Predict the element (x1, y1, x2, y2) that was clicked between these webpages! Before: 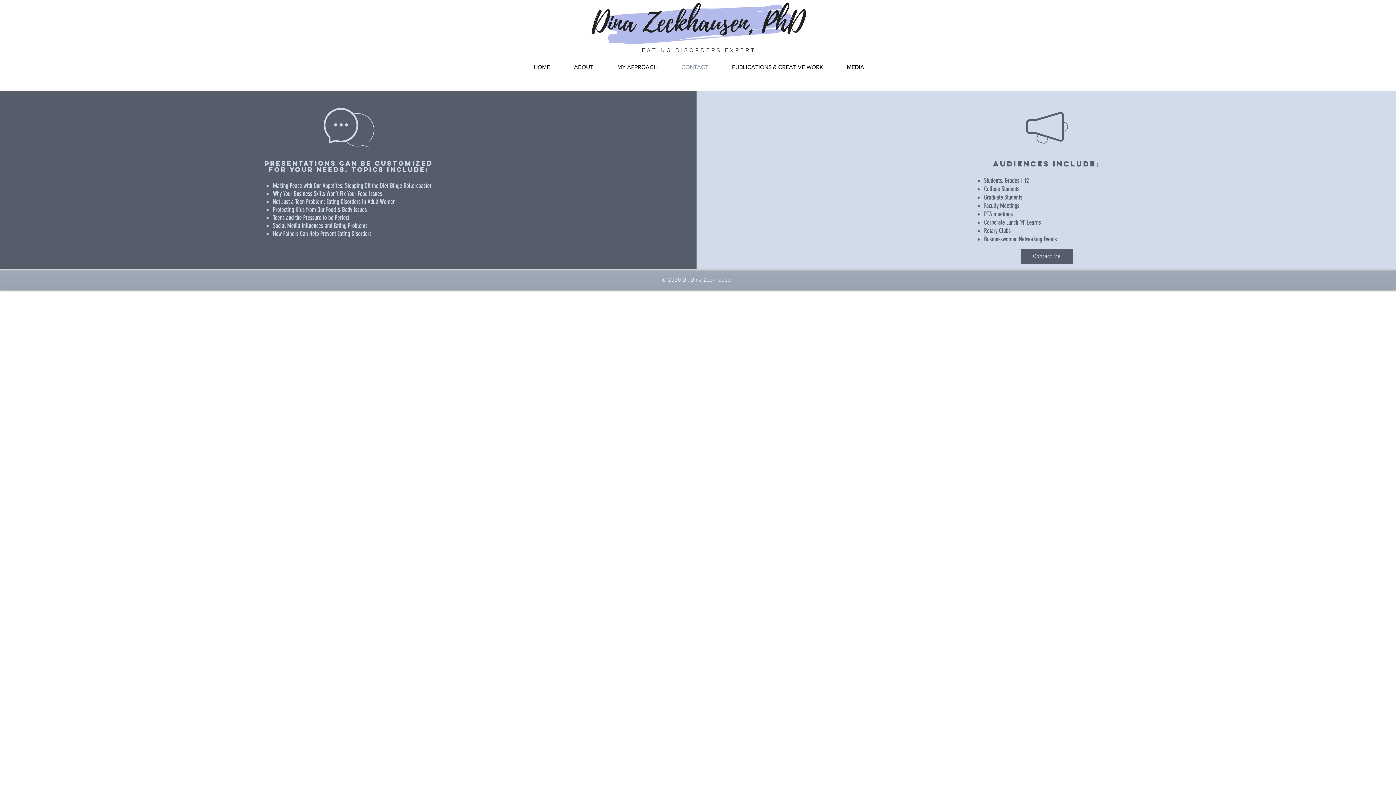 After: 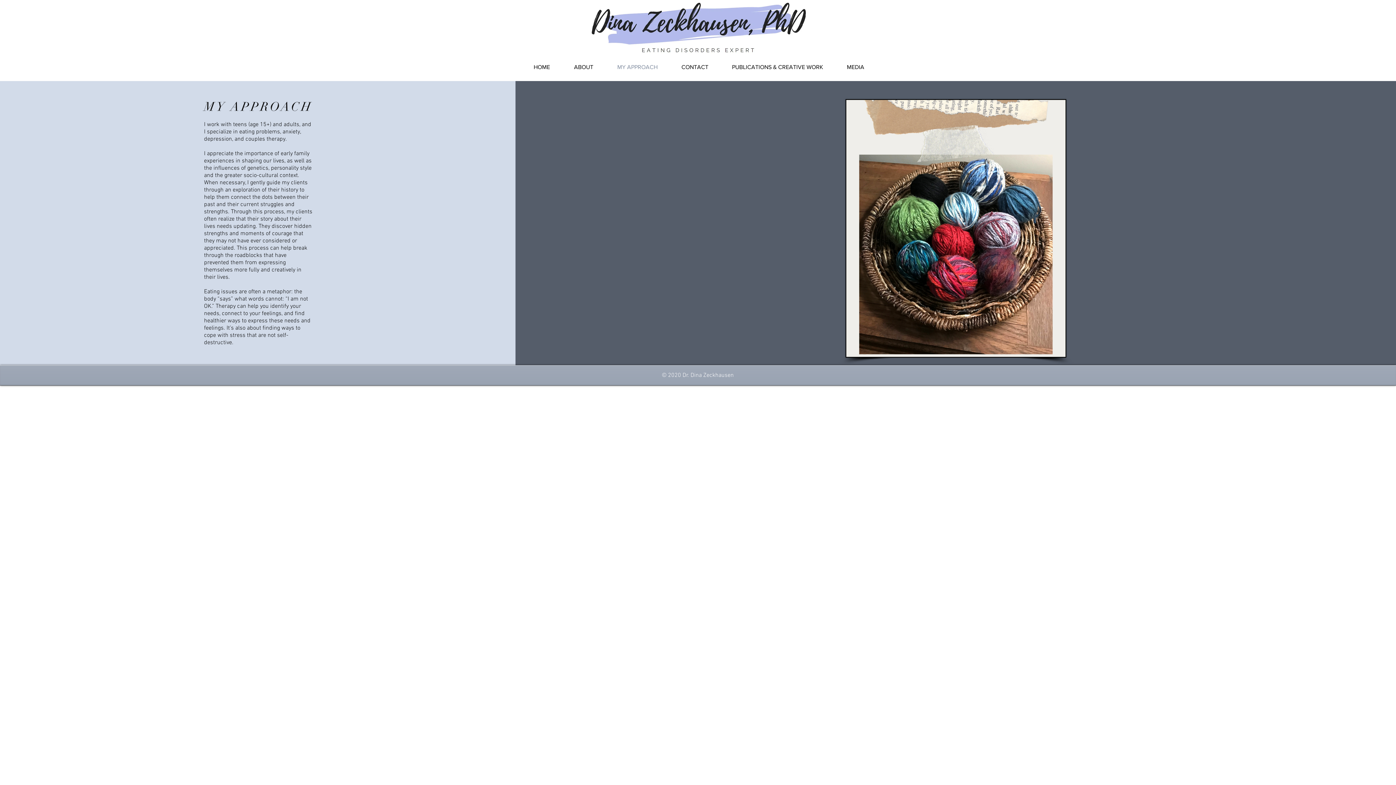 Action: bbox: (605, 58, 669, 76) label: MY APPROACH